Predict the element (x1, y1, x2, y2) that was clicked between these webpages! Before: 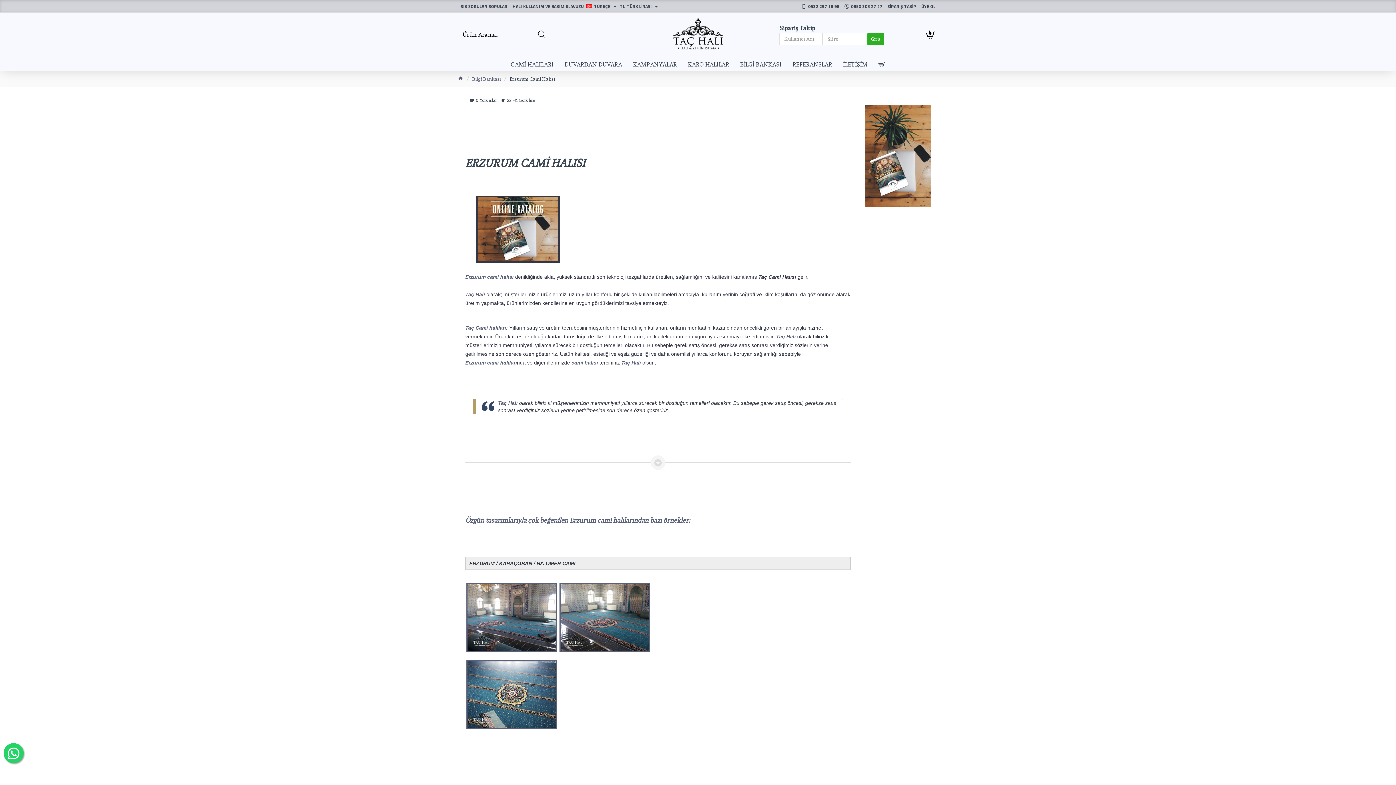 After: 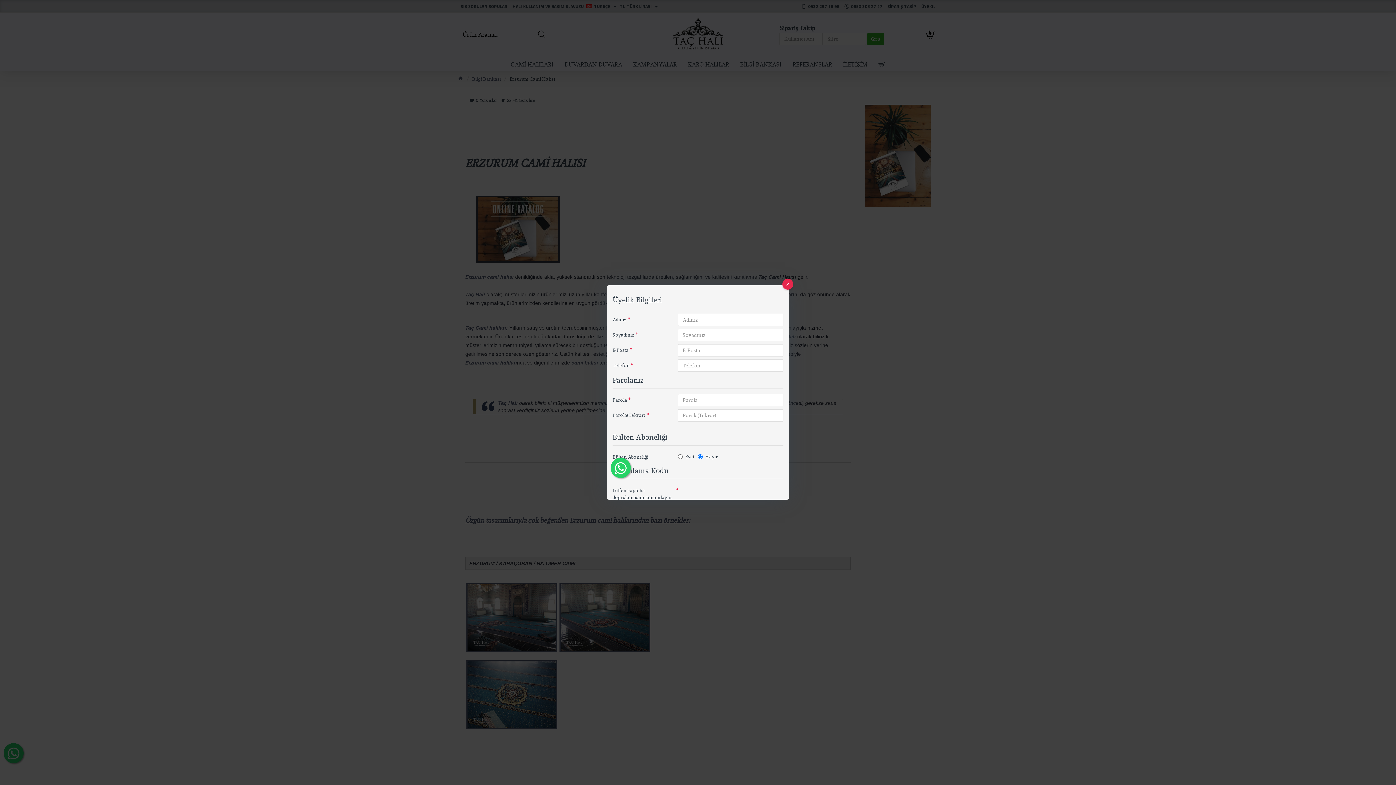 Action: label: ÜYE OL bbox: (918, 0, 938, 12)